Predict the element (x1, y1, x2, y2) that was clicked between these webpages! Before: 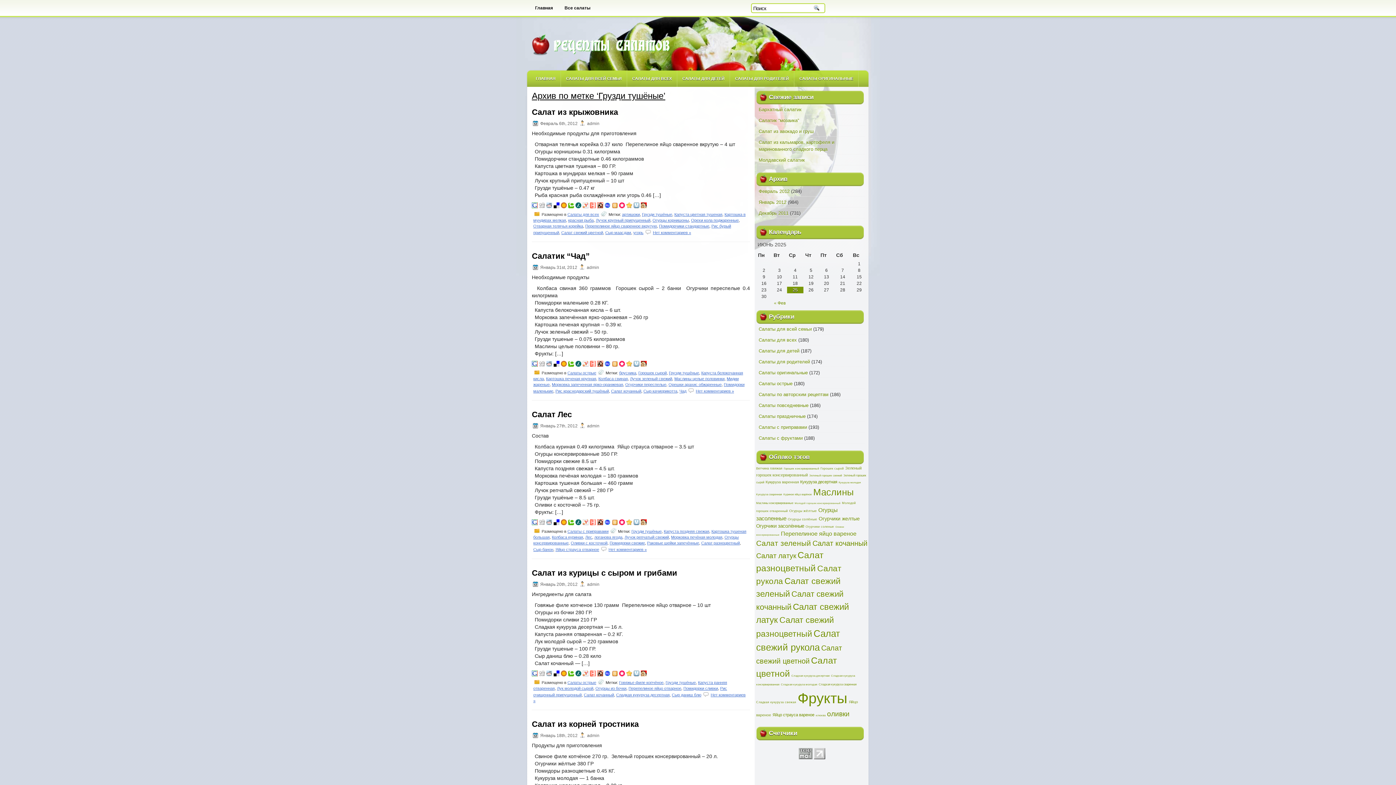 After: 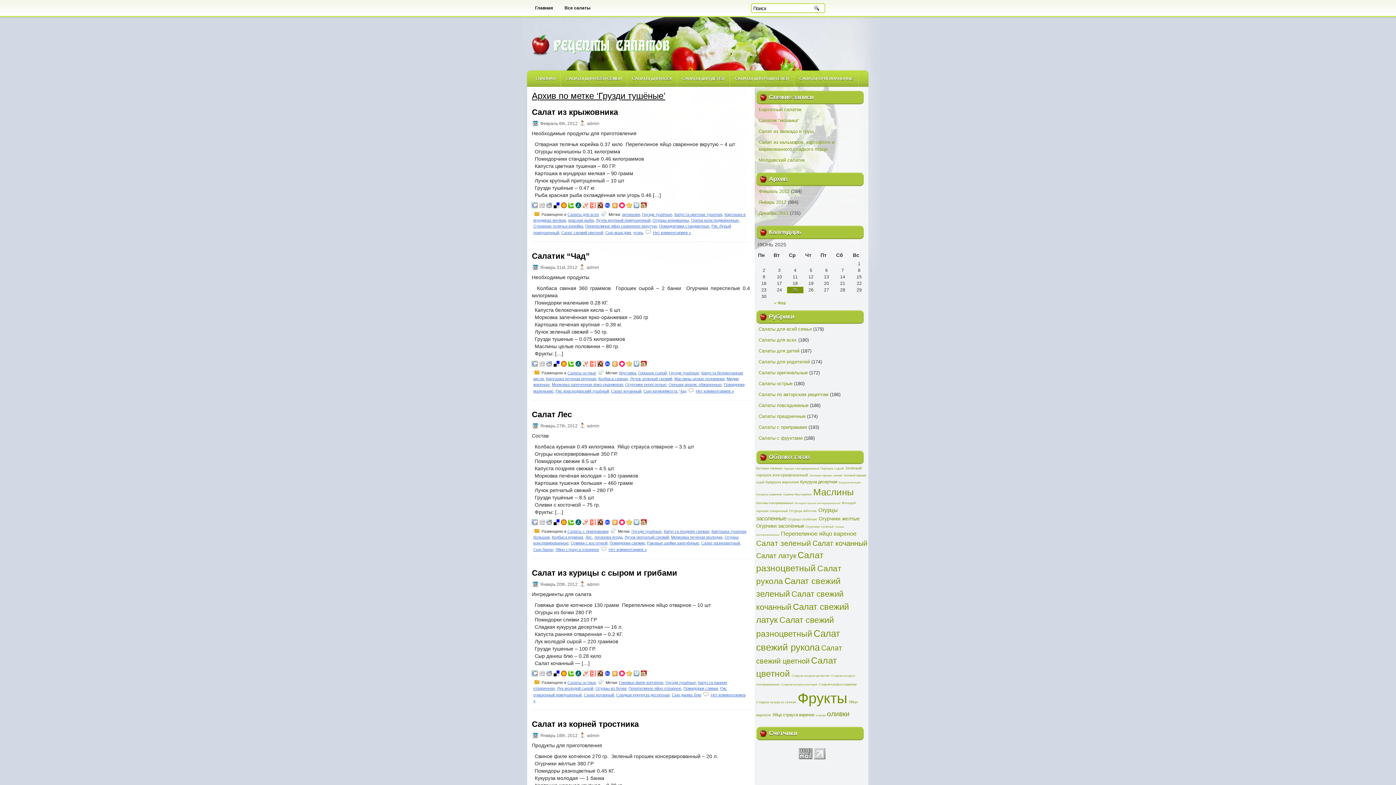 Action: bbox: (597, 672, 603, 677)